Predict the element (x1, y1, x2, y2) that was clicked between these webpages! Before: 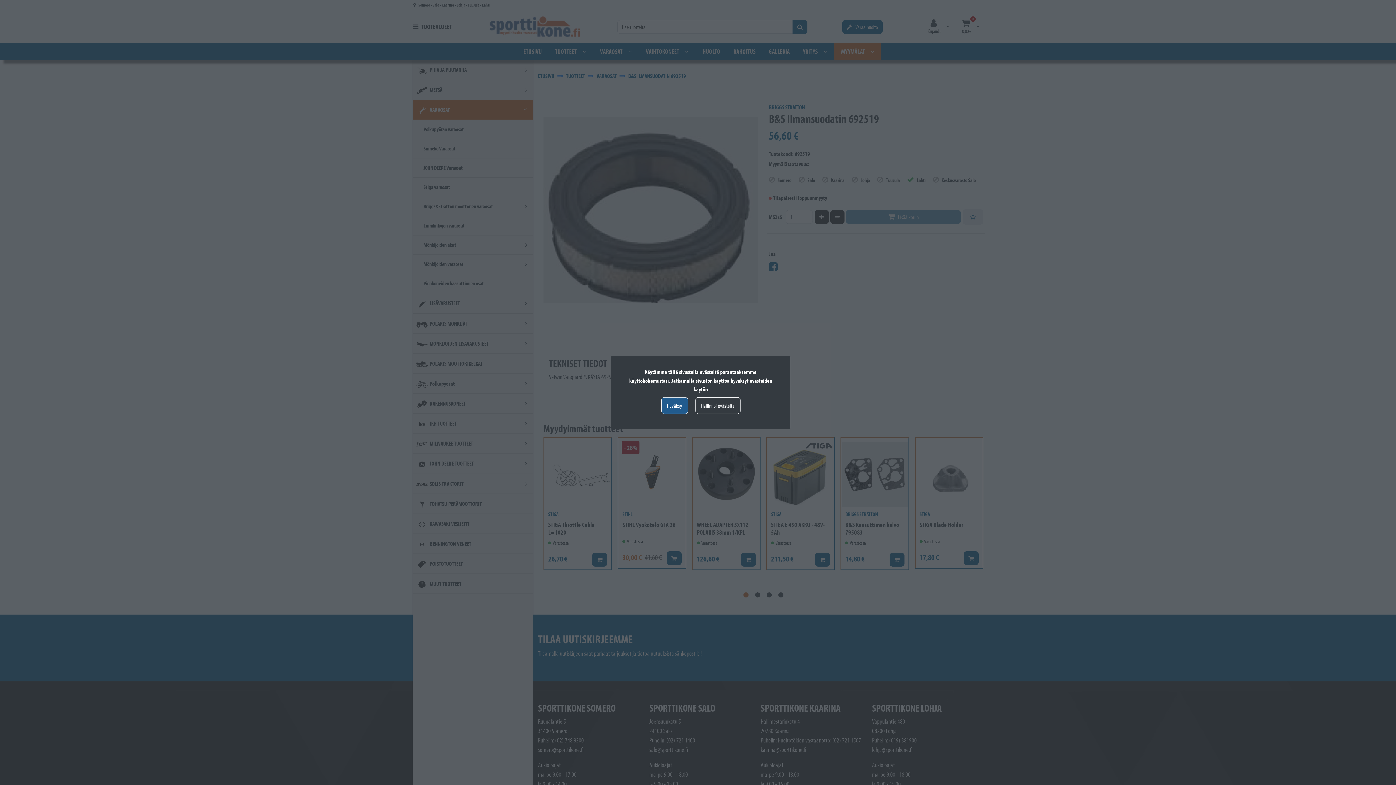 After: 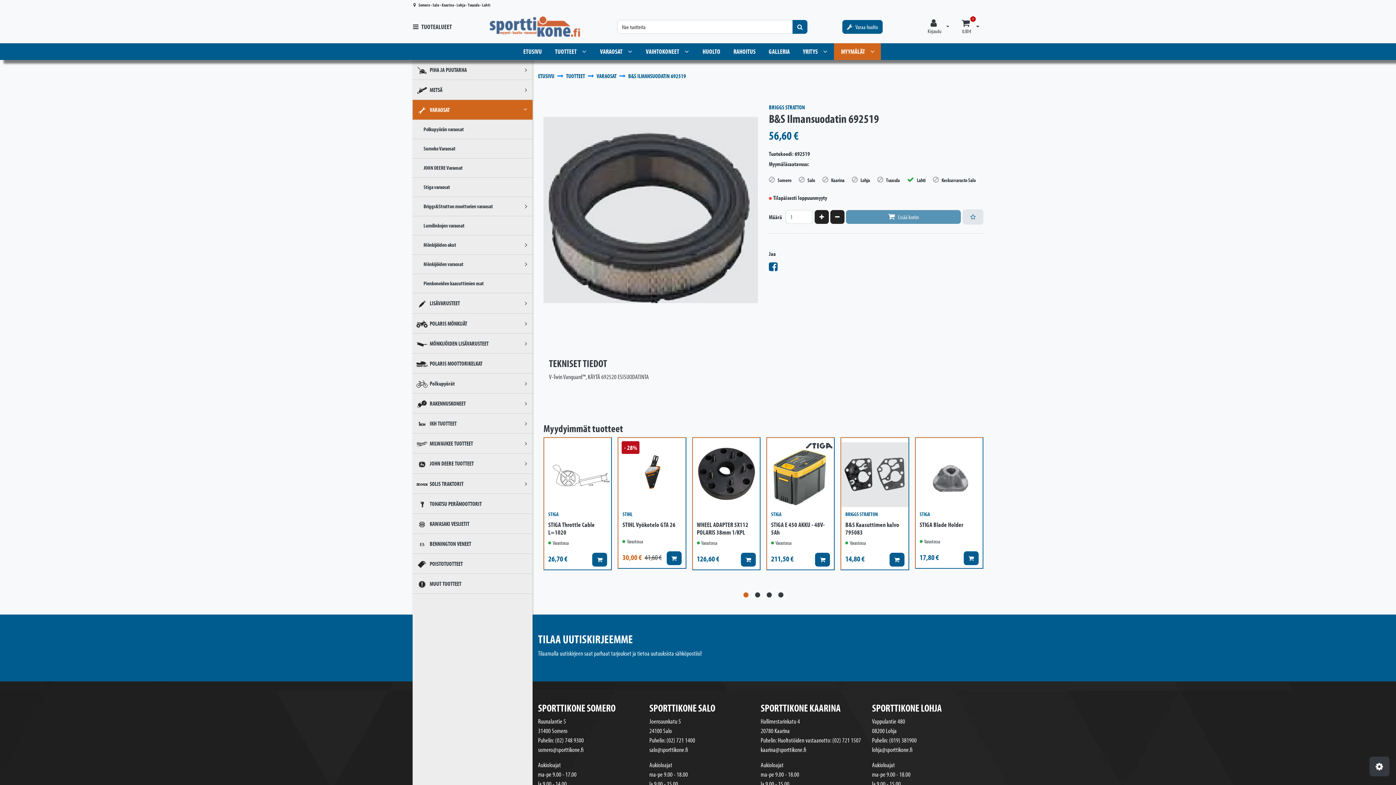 Action: bbox: (661, 397, 688, 414) label: Hyväksy